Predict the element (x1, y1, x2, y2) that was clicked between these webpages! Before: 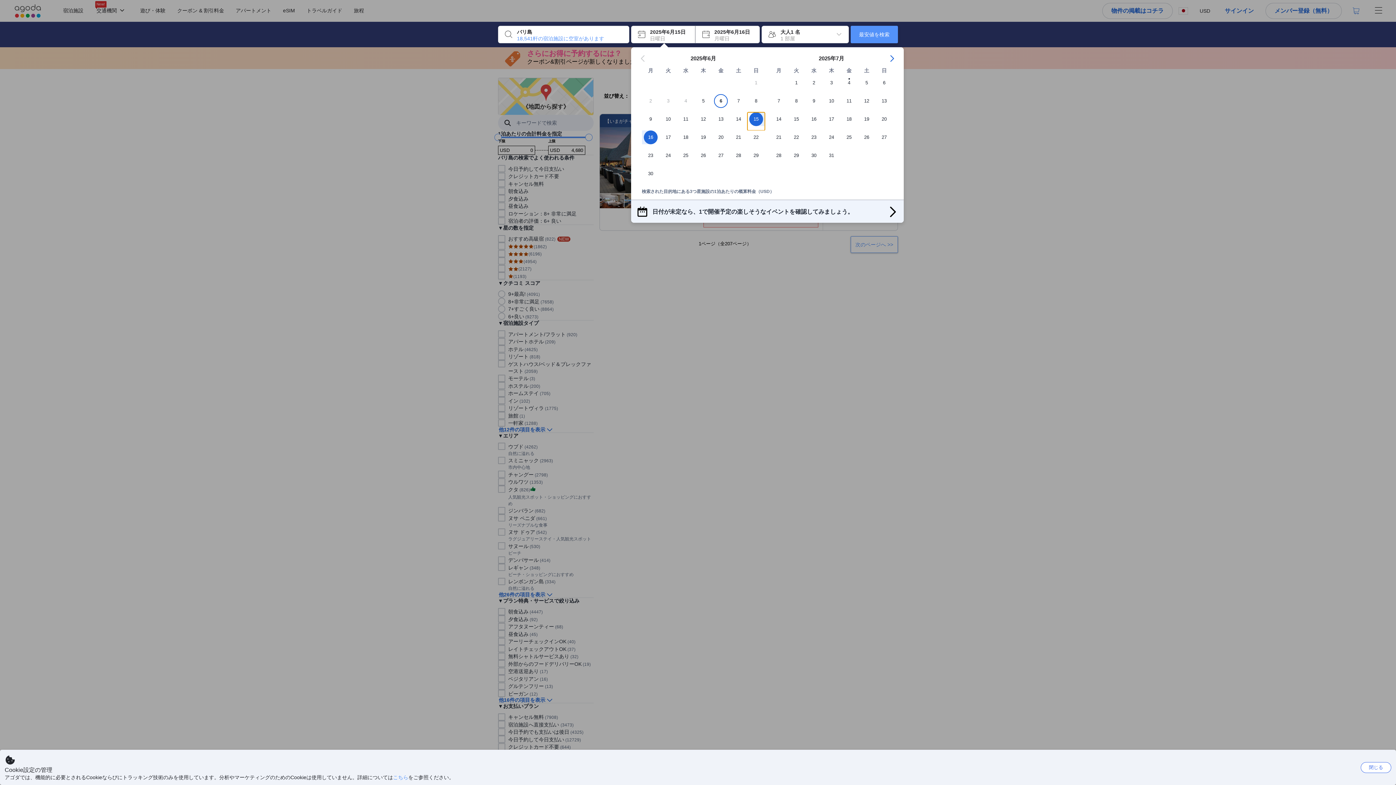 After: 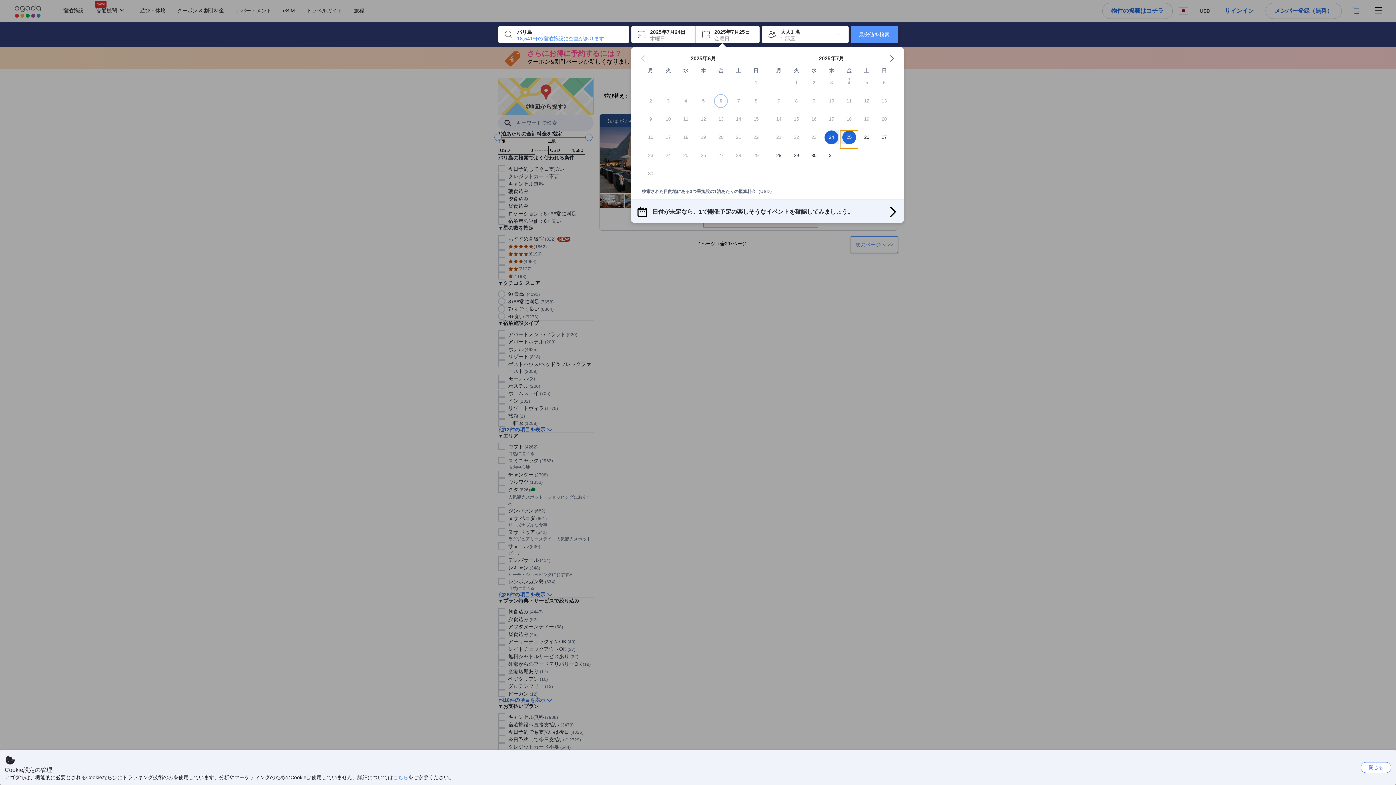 Action: label: 24 bbox: (822, 130, 840, 148)